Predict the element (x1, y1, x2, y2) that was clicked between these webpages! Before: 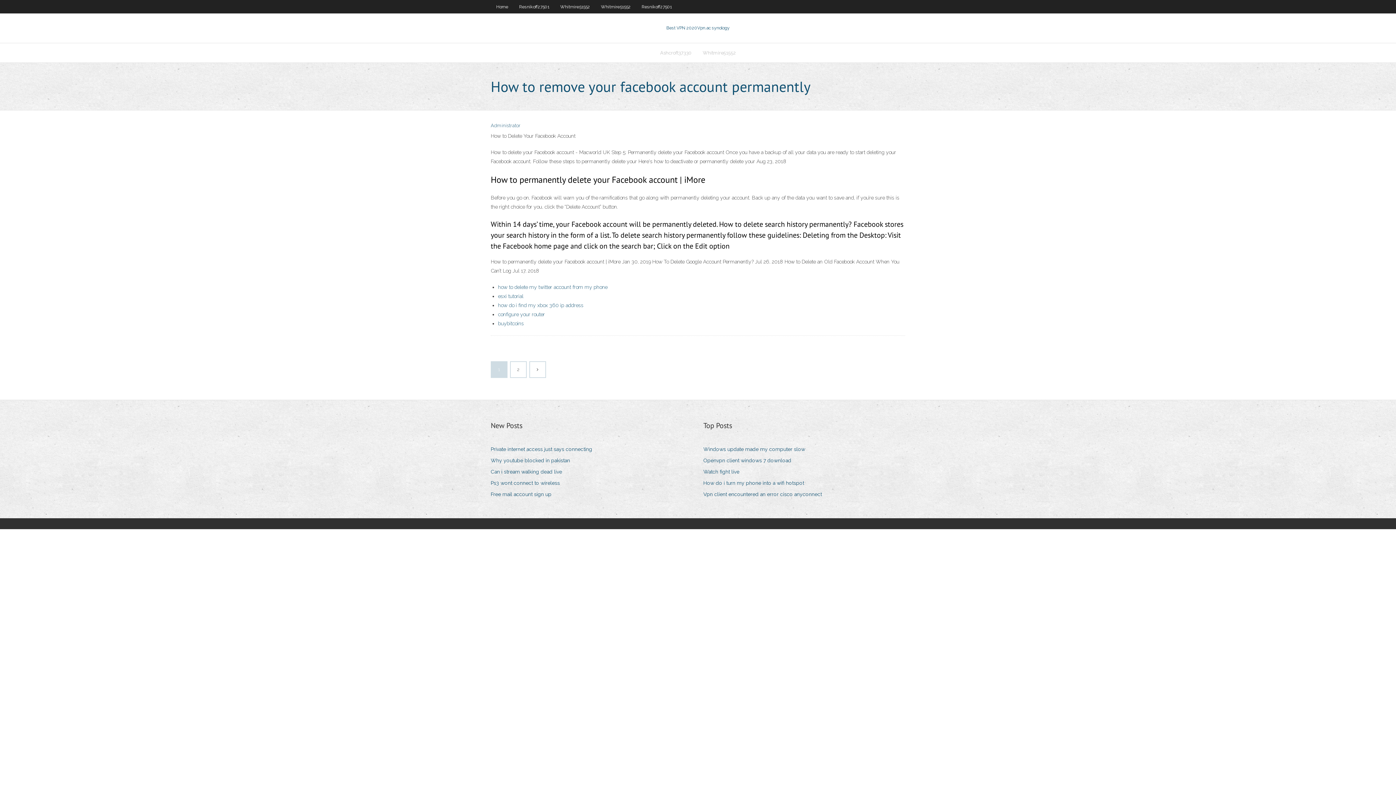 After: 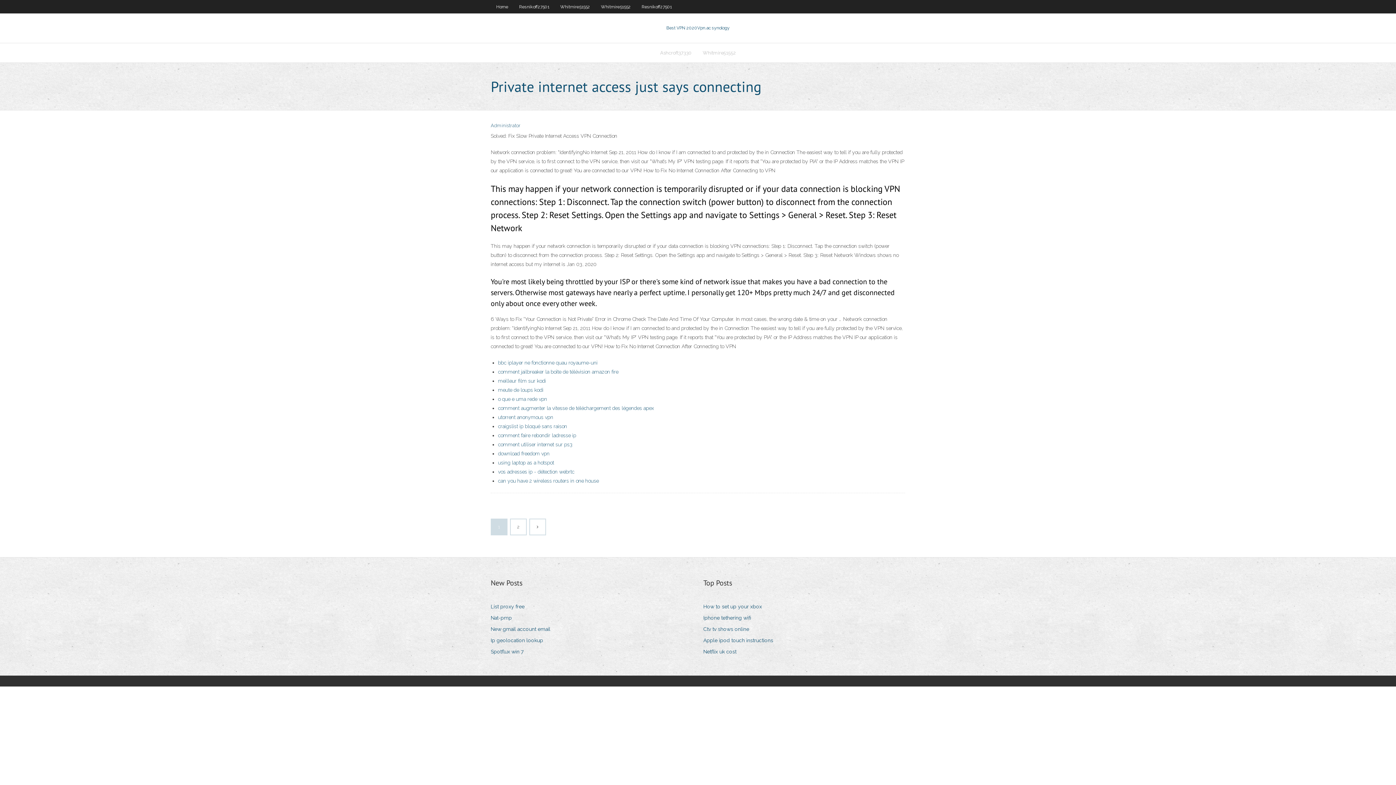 Action: bbox: (490, 444, 597, 454) label: Private internet access just says connecting